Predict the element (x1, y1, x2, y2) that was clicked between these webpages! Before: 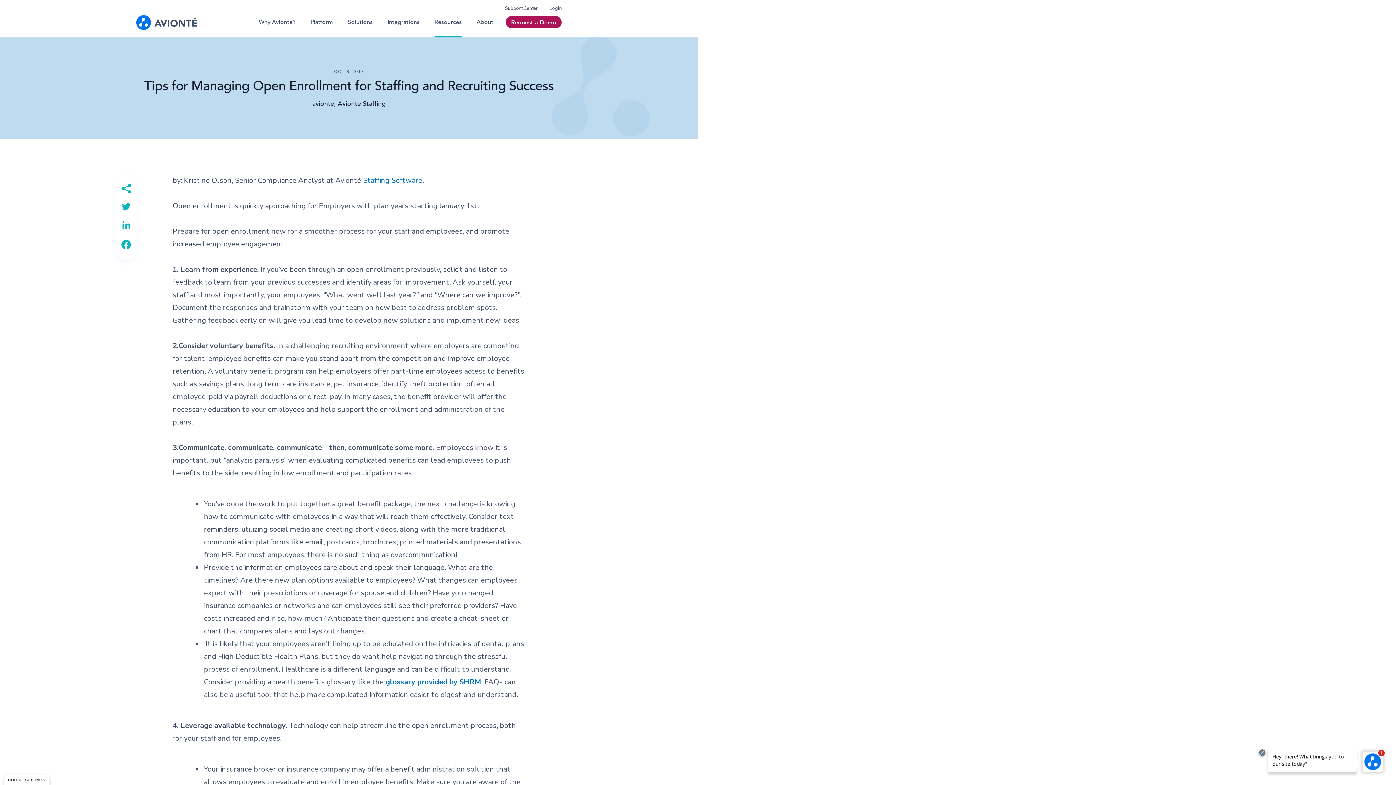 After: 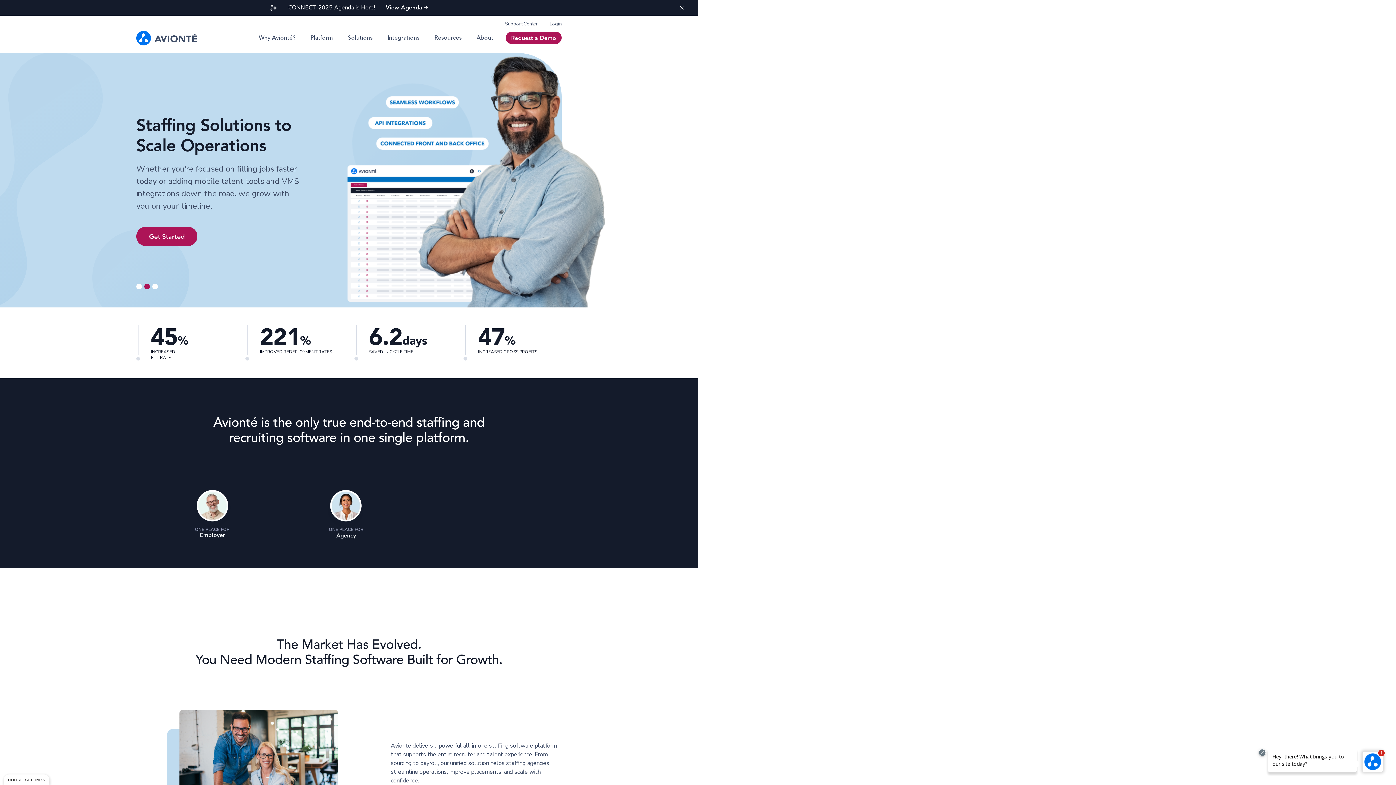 Action: bbox: (363, 175, 422, 185) label: Staffing Software